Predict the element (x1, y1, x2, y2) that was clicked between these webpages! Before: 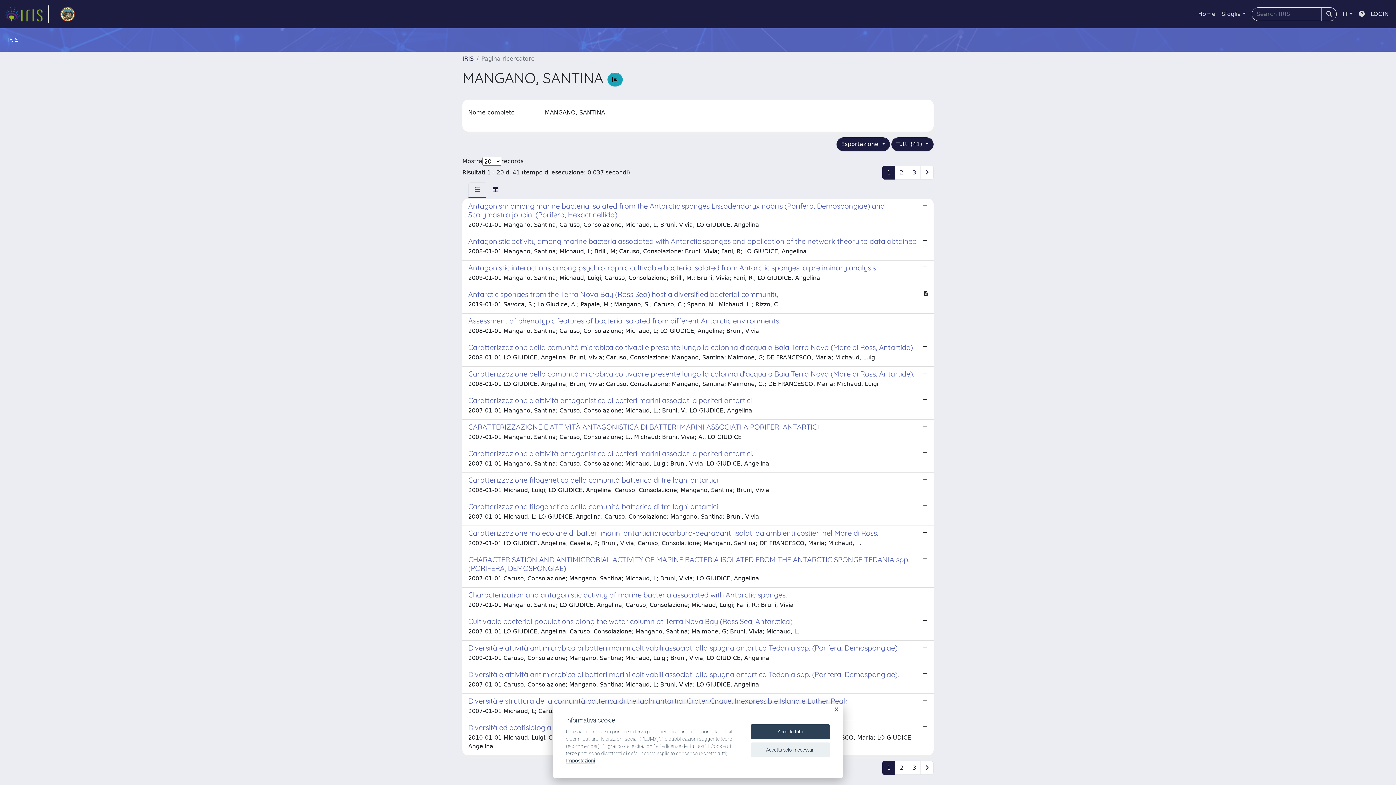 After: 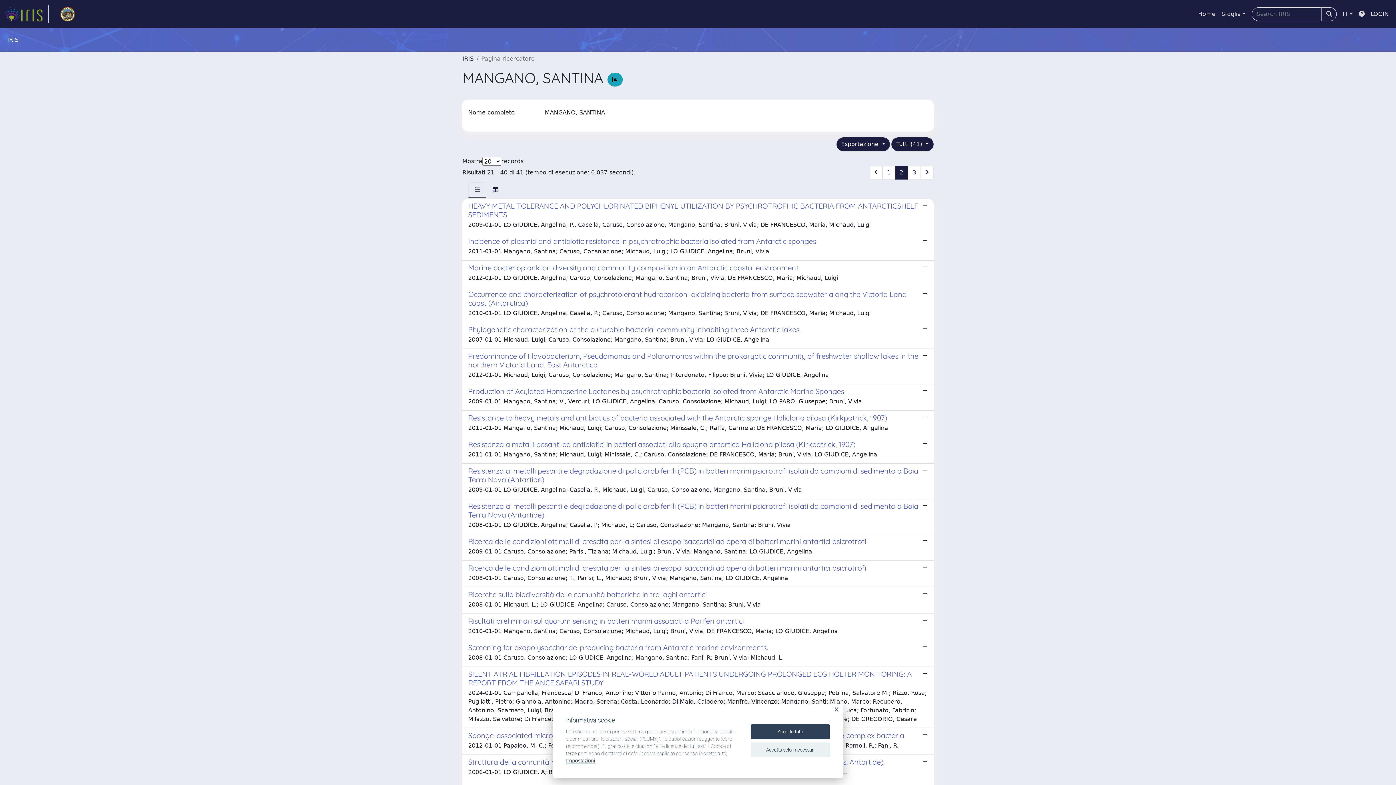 Action: bbox: (920, 165, 933, 179)